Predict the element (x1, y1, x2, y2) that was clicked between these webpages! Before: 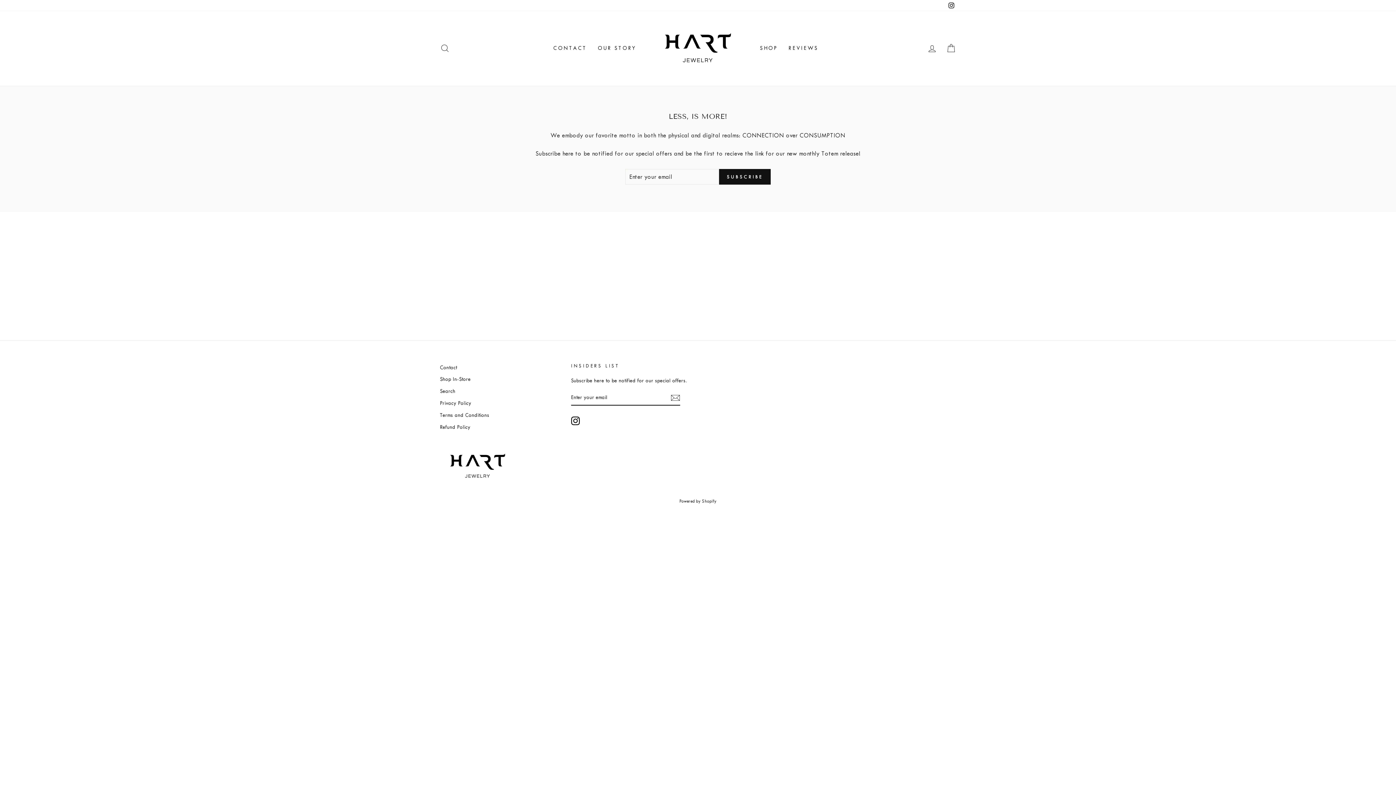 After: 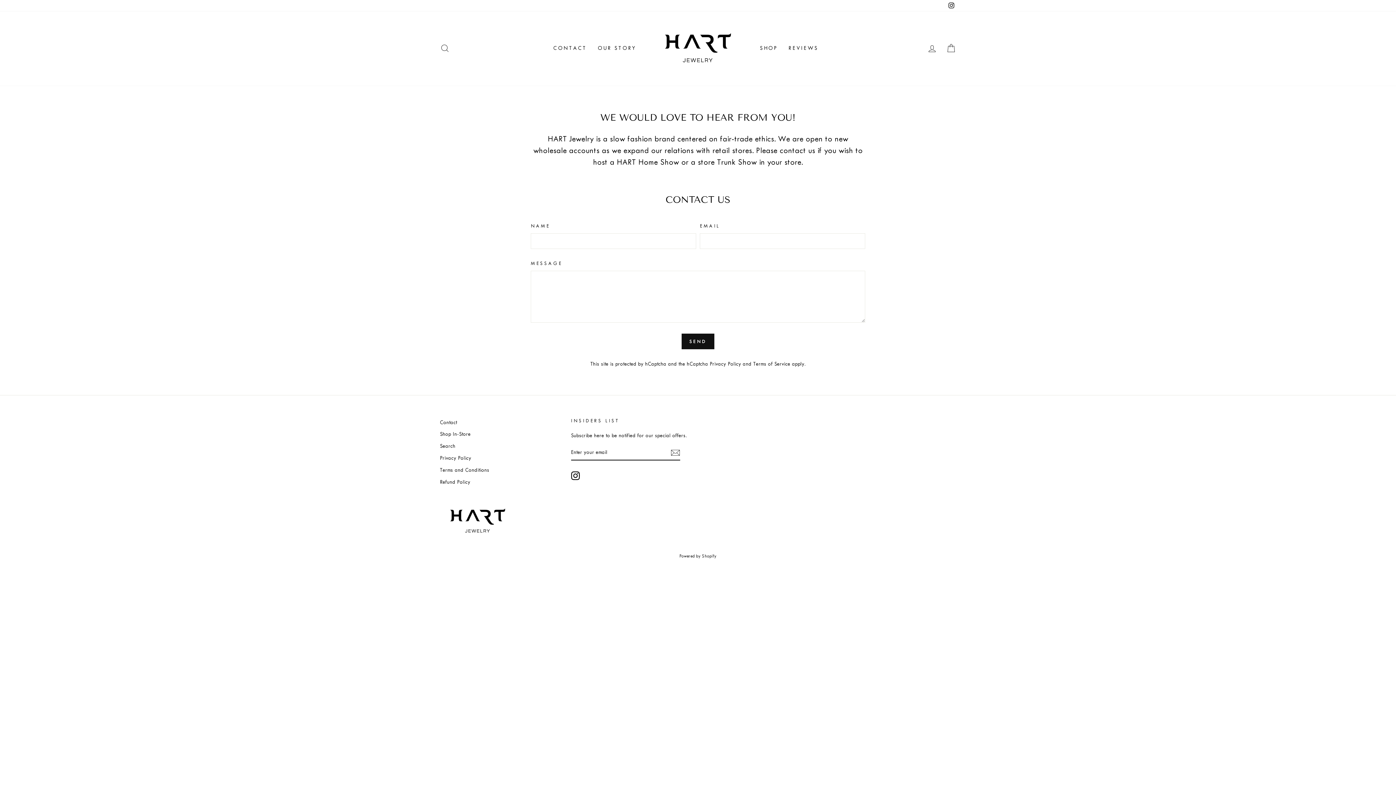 Action: label: CONTACT bbox: (547, 41, 592, 55)